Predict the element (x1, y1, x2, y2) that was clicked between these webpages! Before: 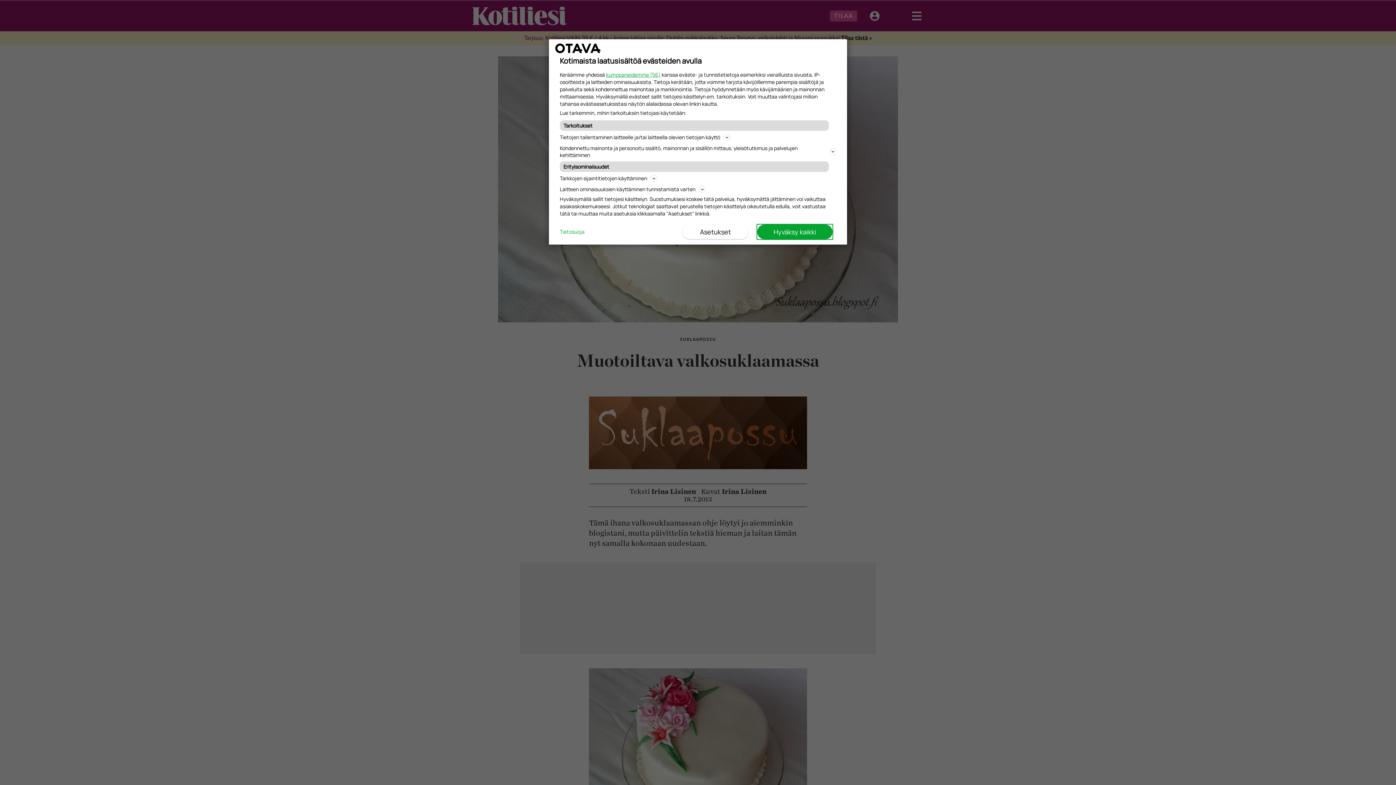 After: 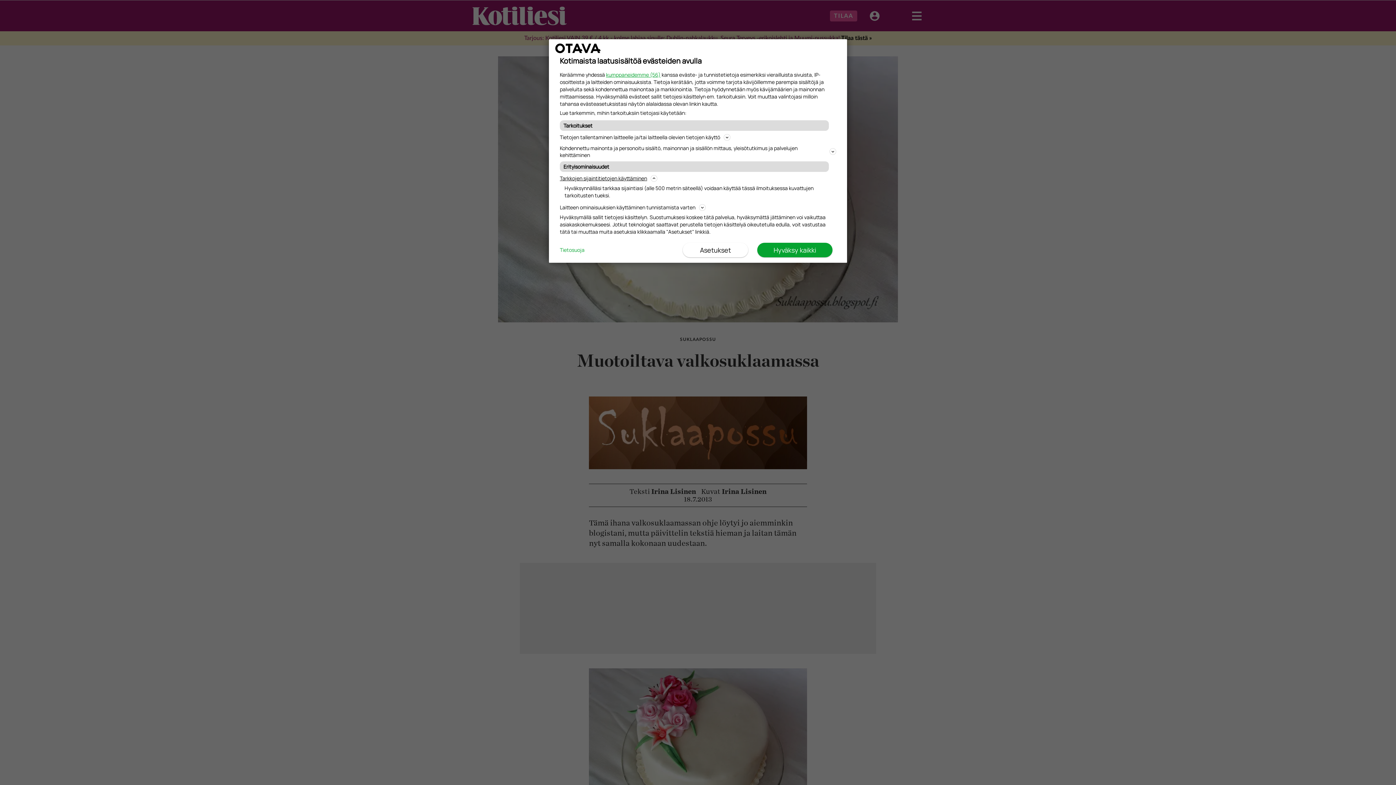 Action: label: Tarkkojen sijaintitietojen käyttäminen bbox: (560, 173, 836, 182)